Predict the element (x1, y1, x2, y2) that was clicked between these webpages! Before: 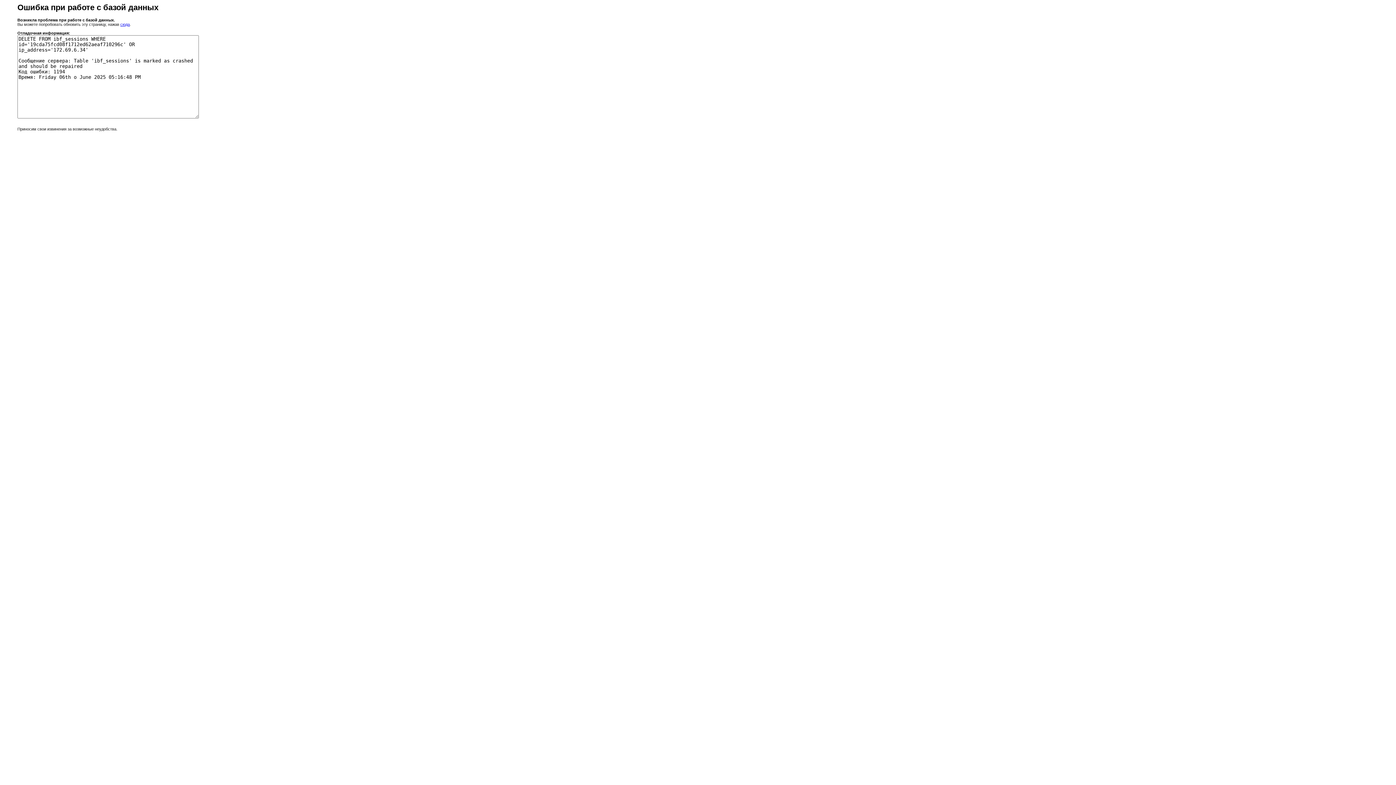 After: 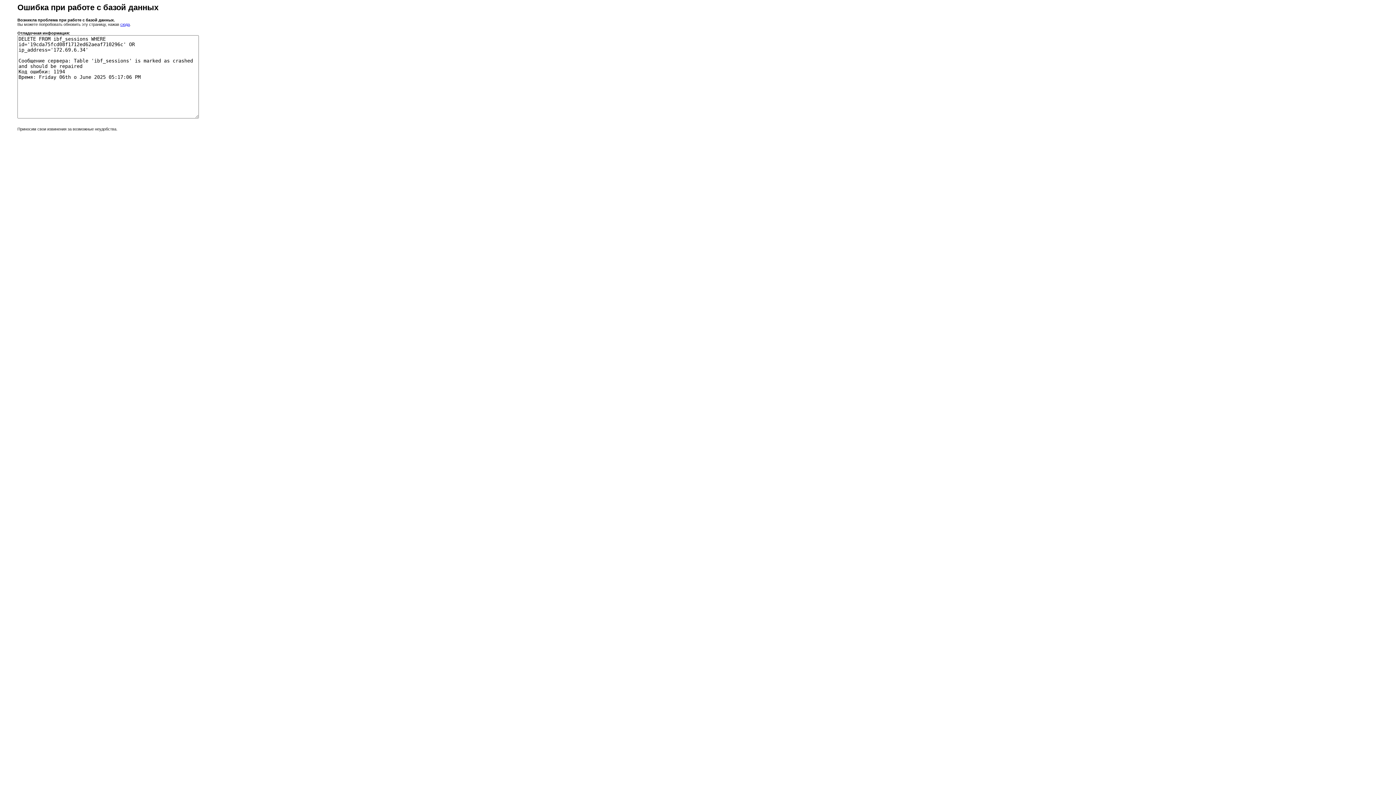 Action: bbox: (120, 22, 129, 26) label: сюда